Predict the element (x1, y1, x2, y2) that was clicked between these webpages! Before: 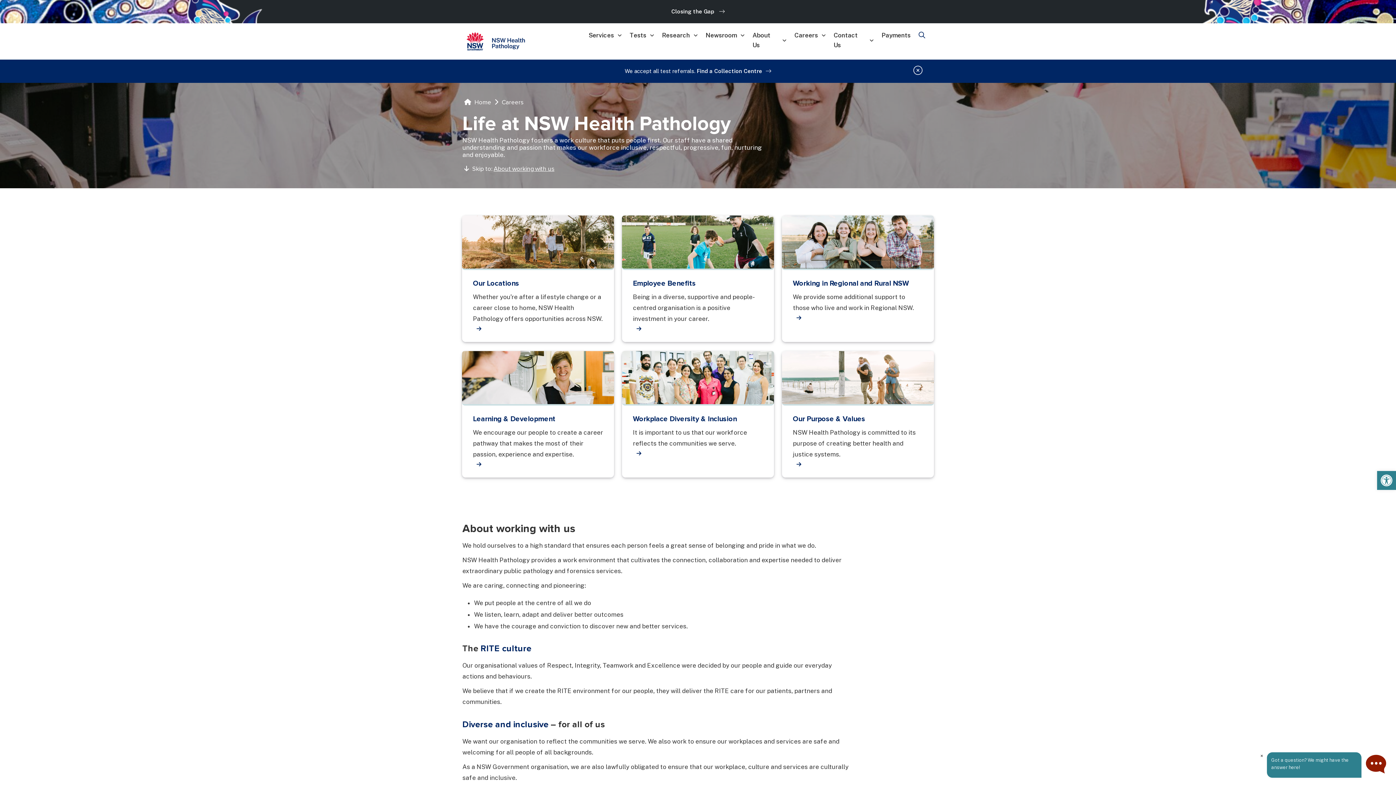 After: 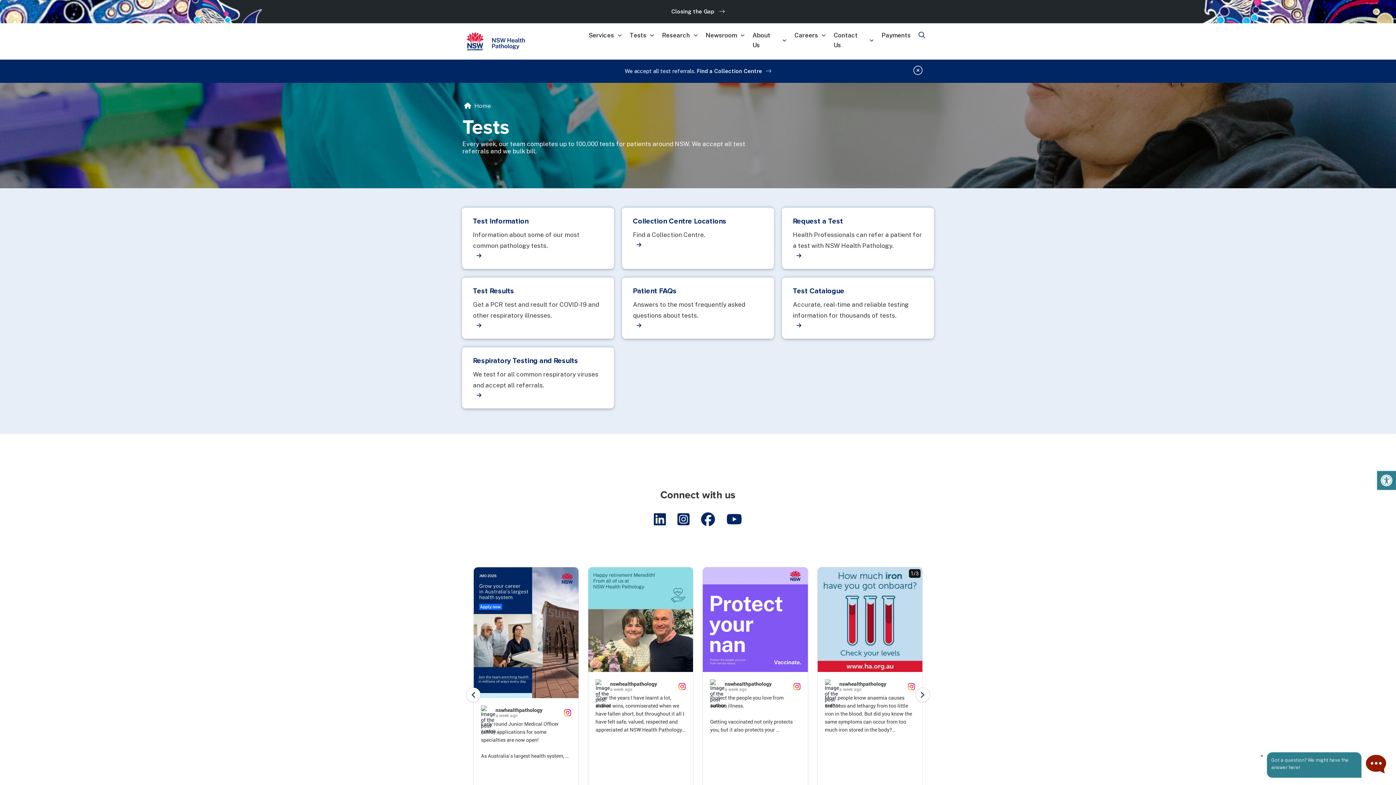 Action: bbox: (627, 23, 656, 49) label: Tests